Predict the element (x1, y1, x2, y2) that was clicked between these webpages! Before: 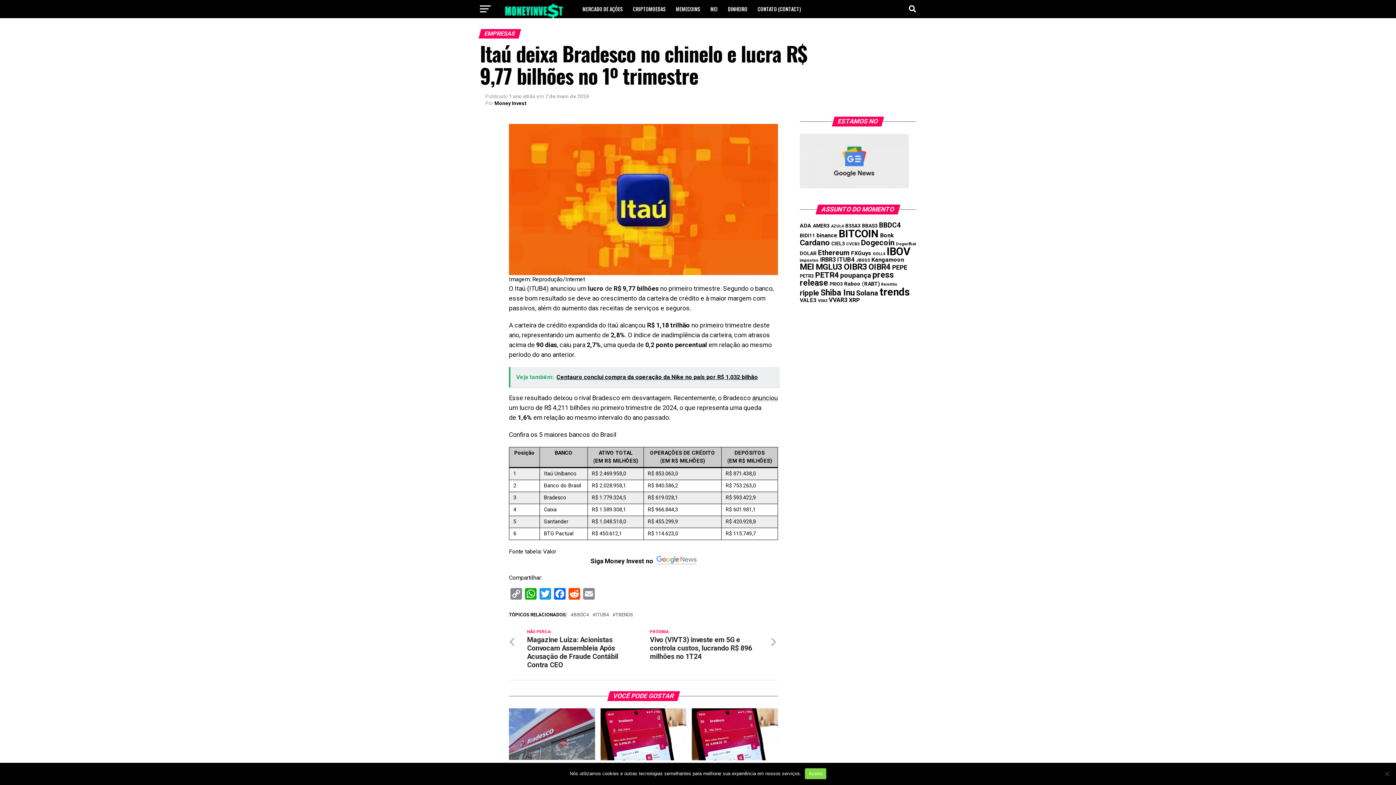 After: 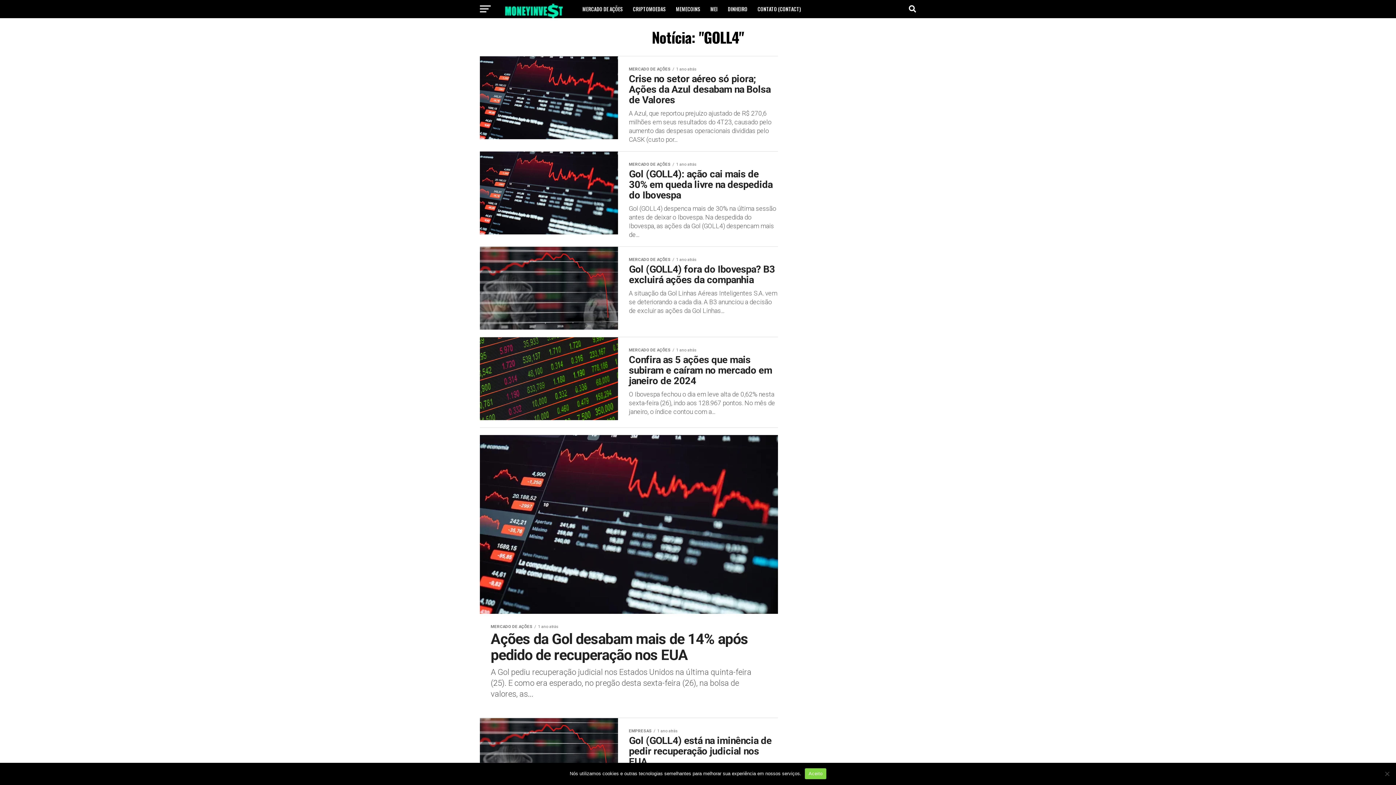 Action: bbox: (873, 251, 885, 256) label: GOLL4 (59 itens)